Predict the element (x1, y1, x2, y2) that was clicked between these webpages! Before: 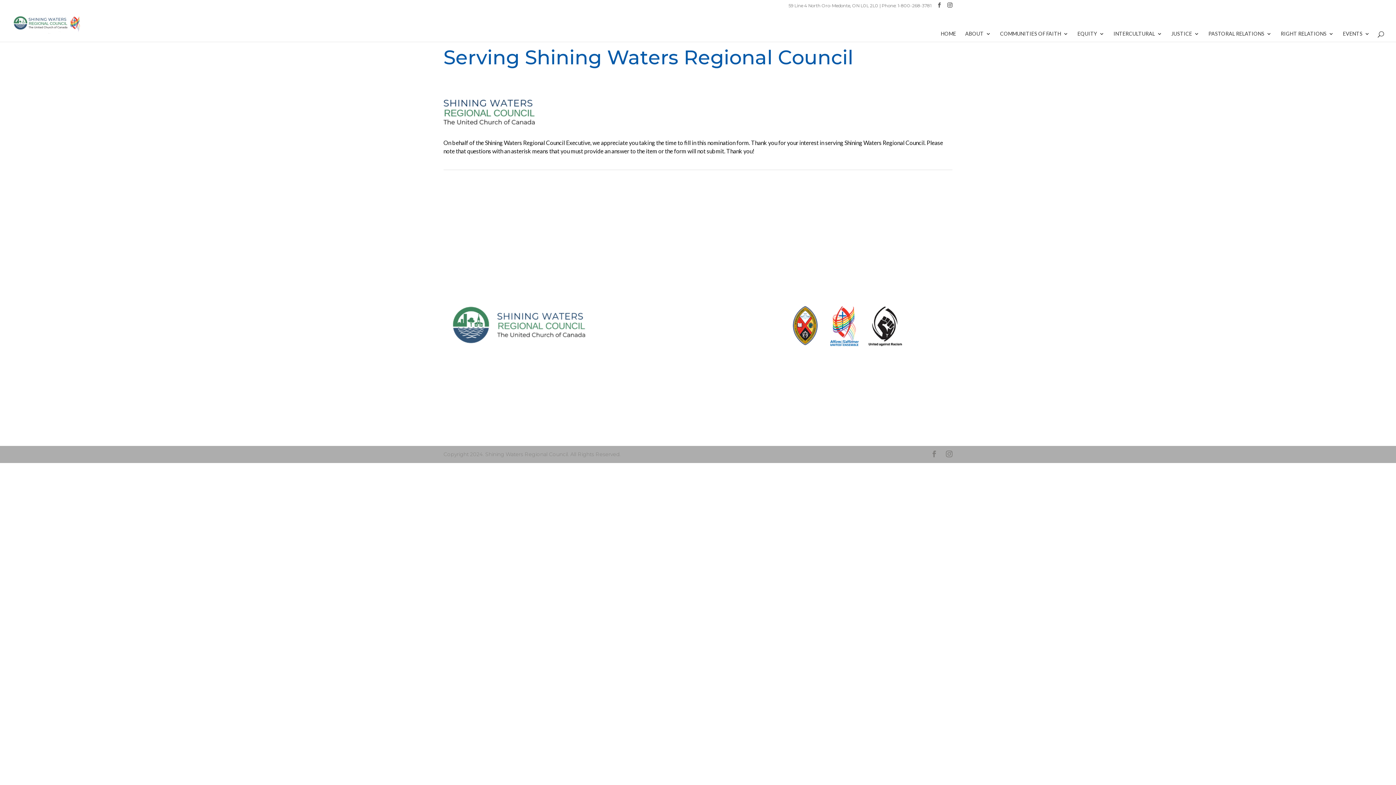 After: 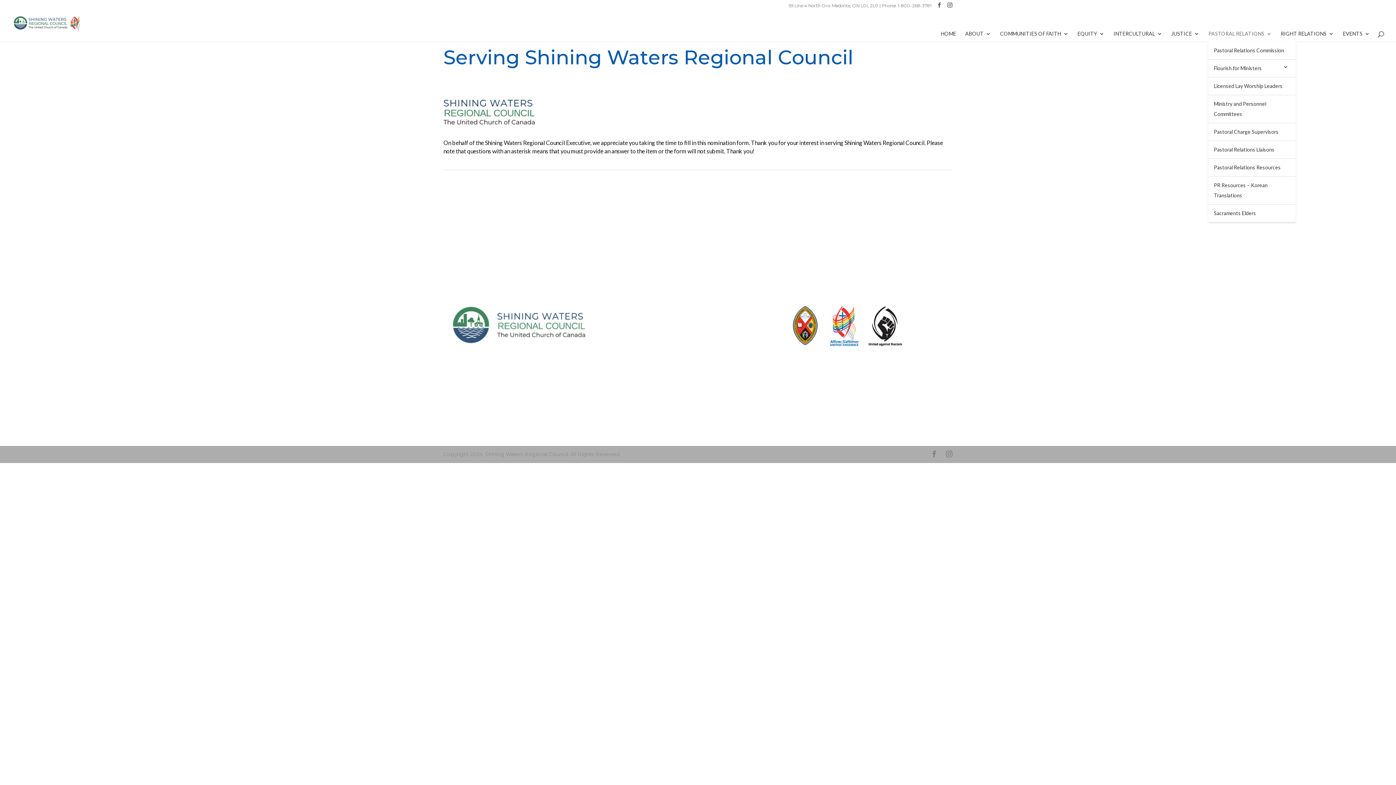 Action: label: PASTORAL RELATIONS bbox: (1208, 31, 1272, 41)